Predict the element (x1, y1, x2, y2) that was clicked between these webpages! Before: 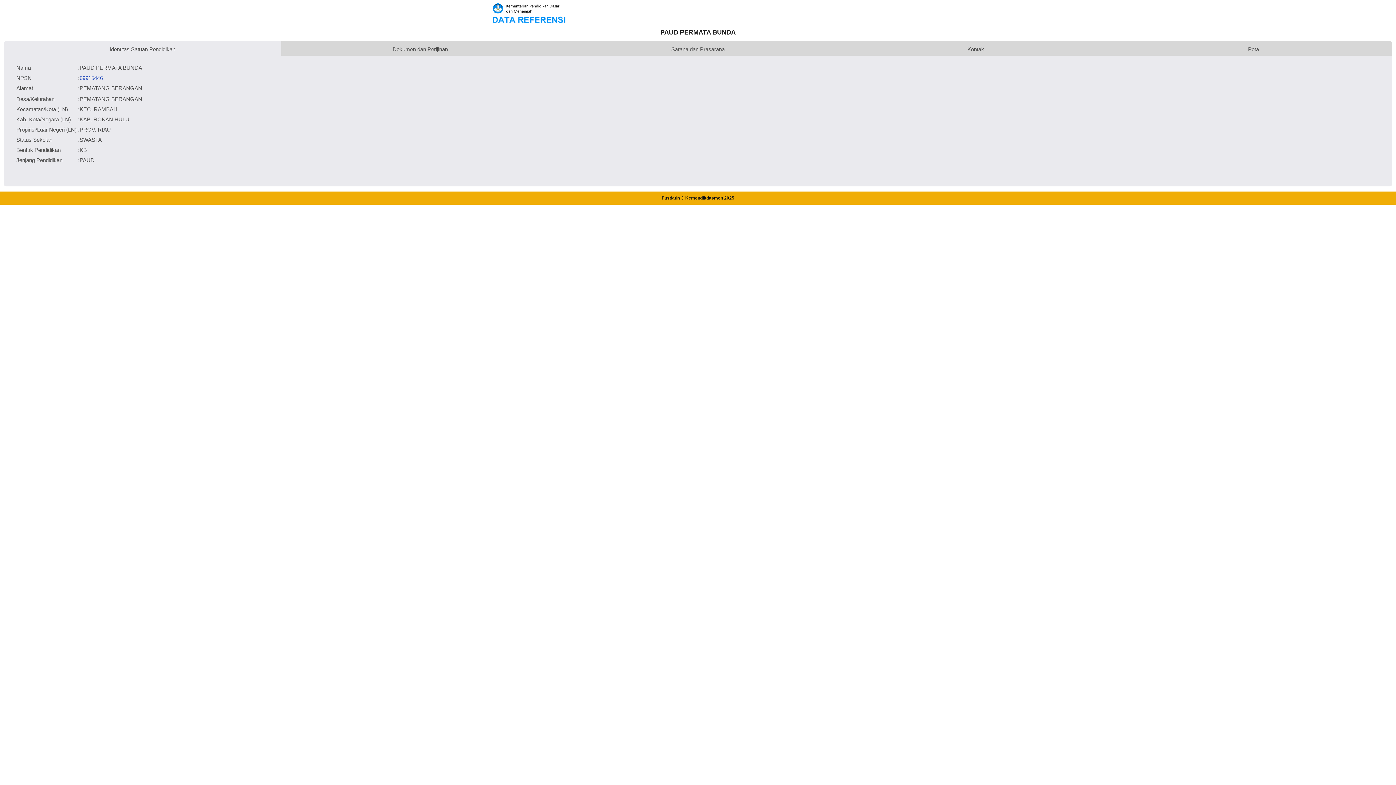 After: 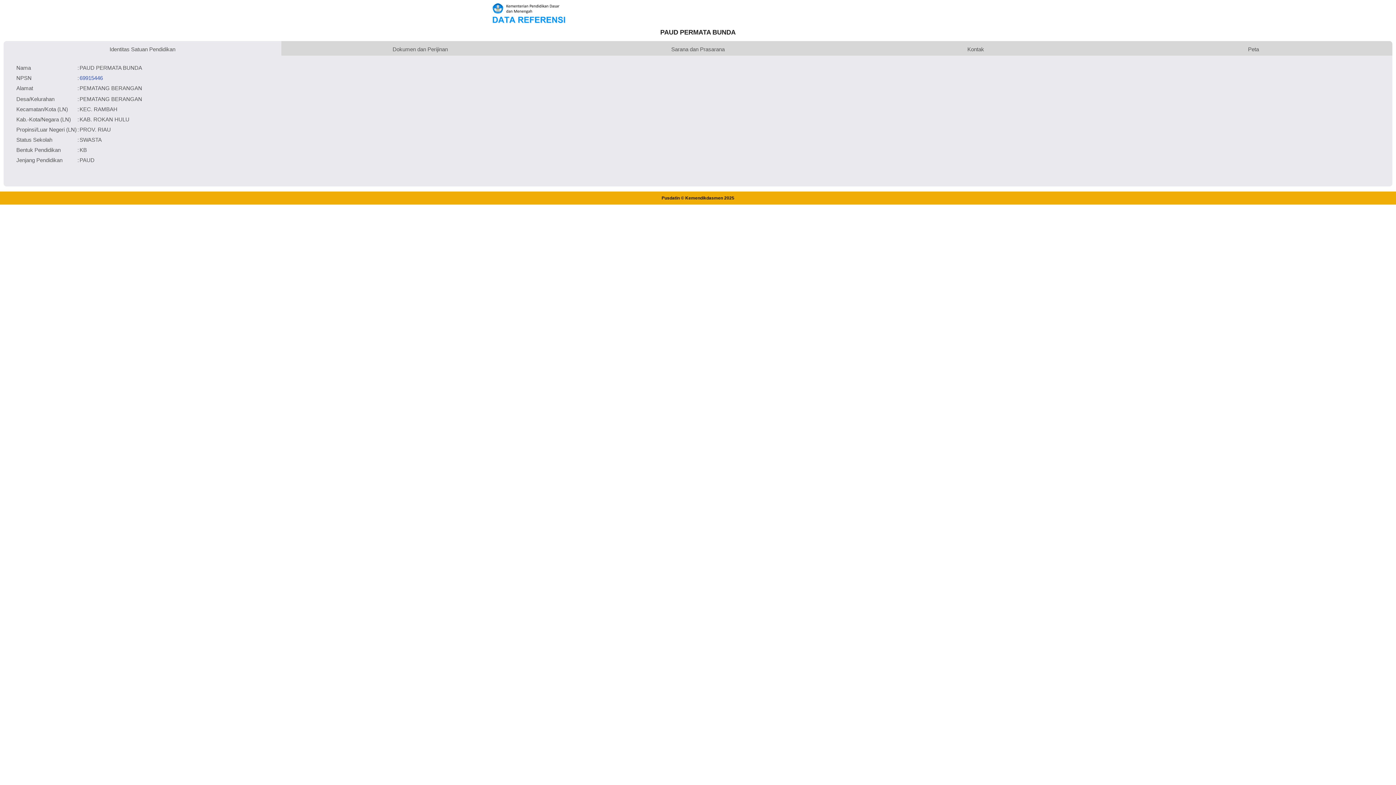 Action: label: 69915446 bbox: (79, 74, 102, 80)